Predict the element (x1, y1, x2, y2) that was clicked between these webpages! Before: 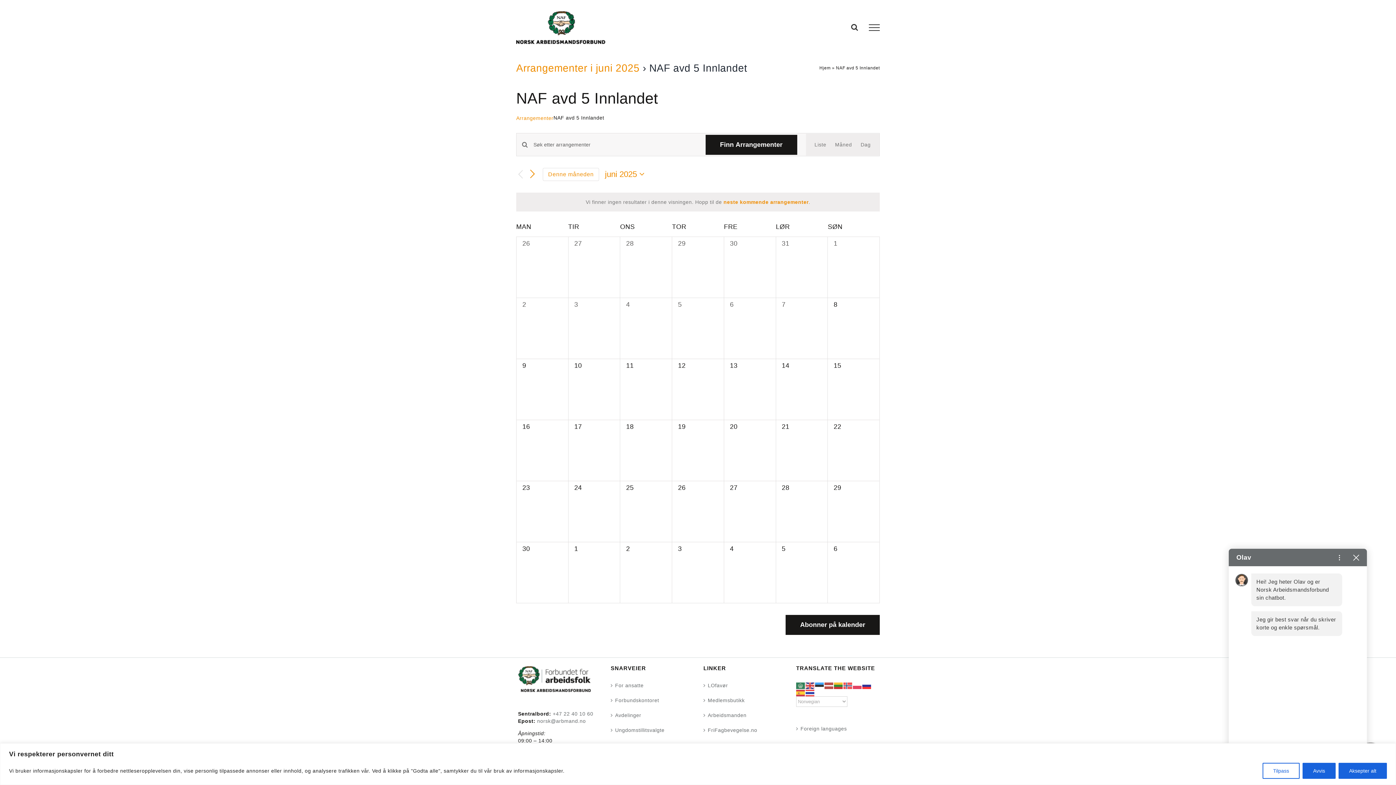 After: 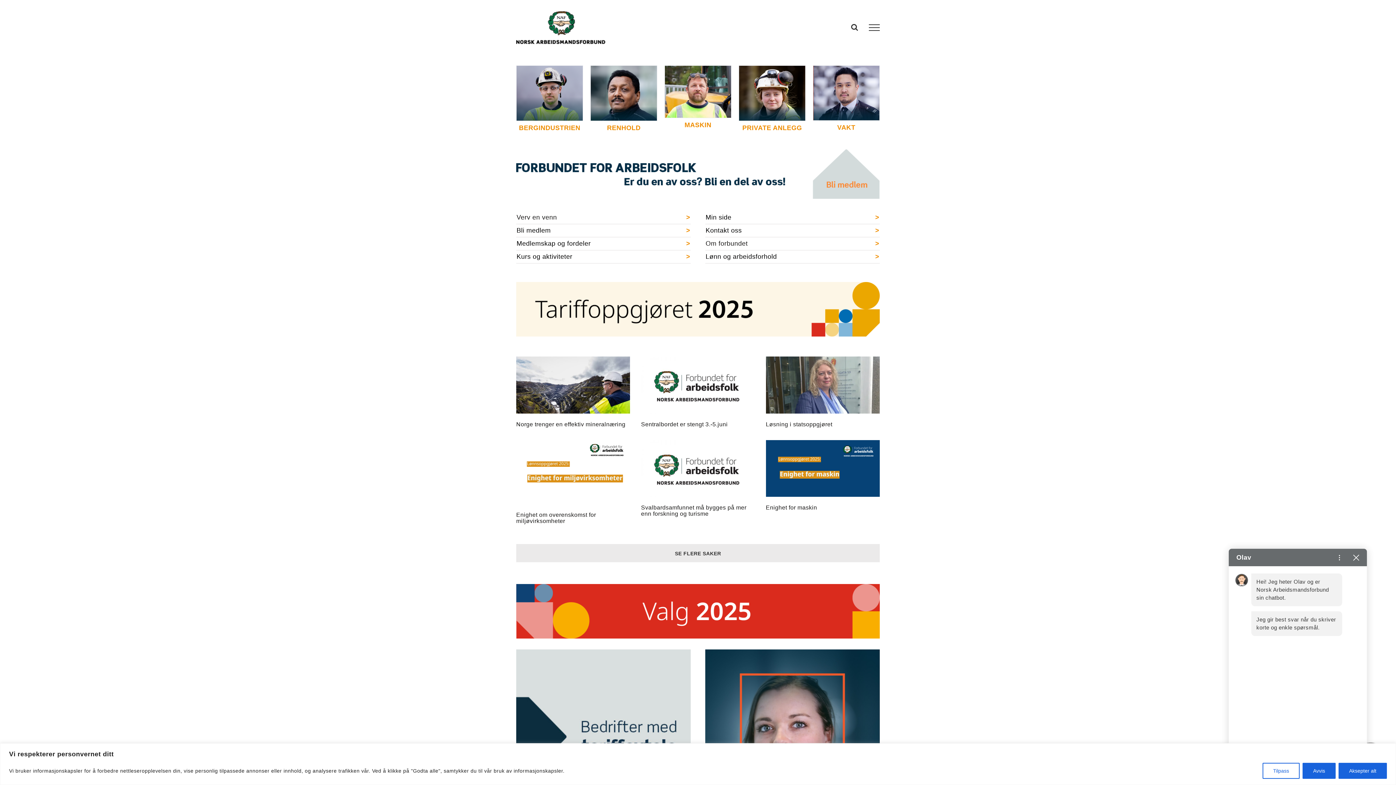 Action: label: Hjem bbox: (819, 65, 830, 70)